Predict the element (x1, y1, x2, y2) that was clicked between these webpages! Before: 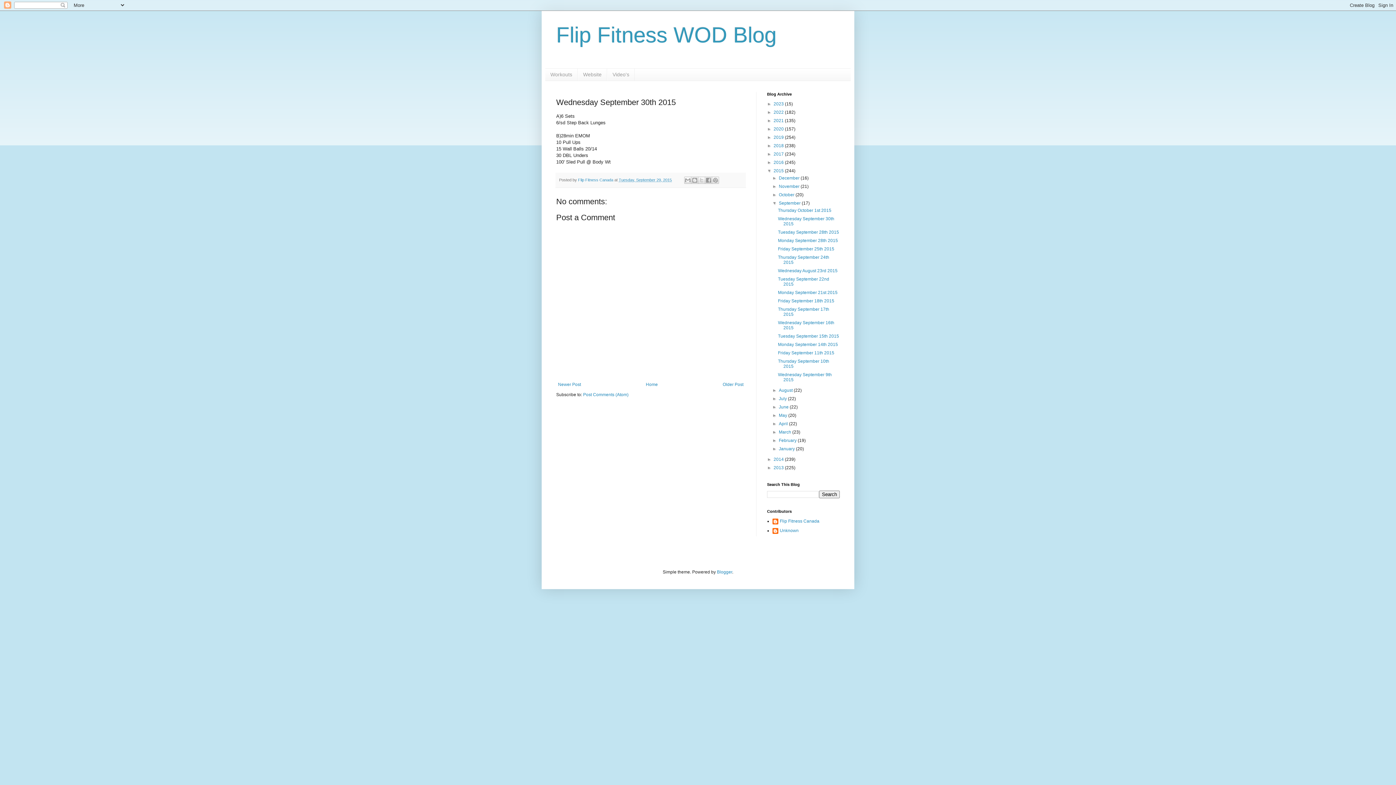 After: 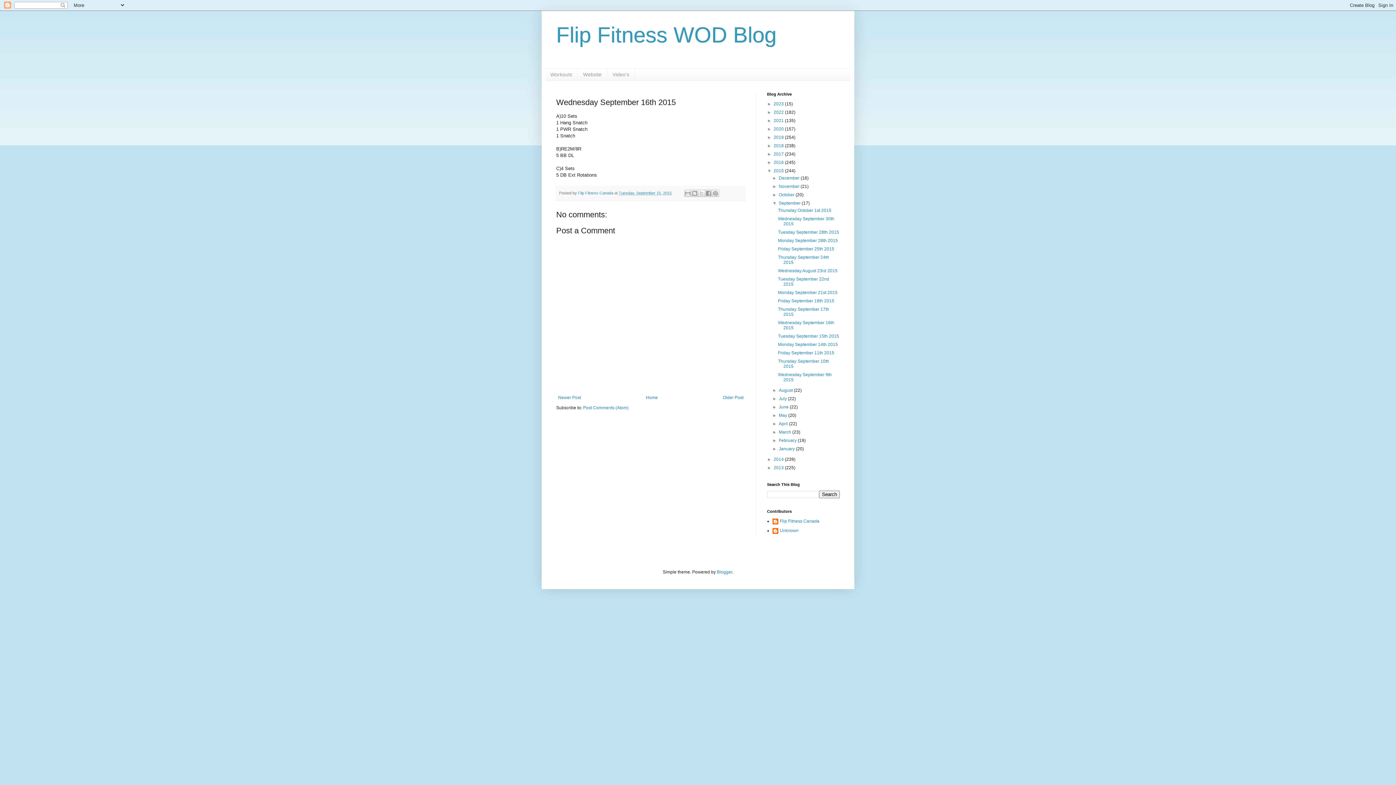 Action: bbox: (778, 320, 834, 330) label: Wednesday September 16th 2015